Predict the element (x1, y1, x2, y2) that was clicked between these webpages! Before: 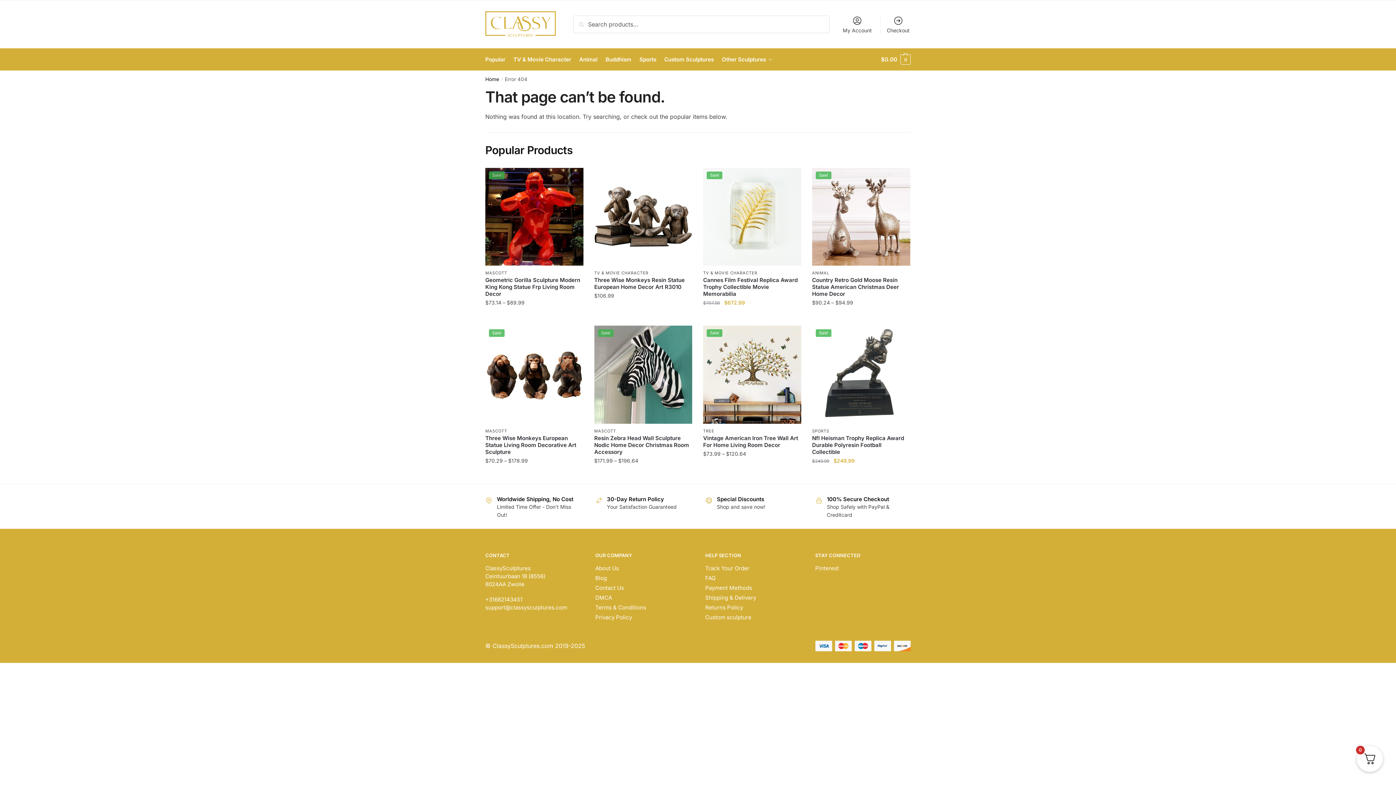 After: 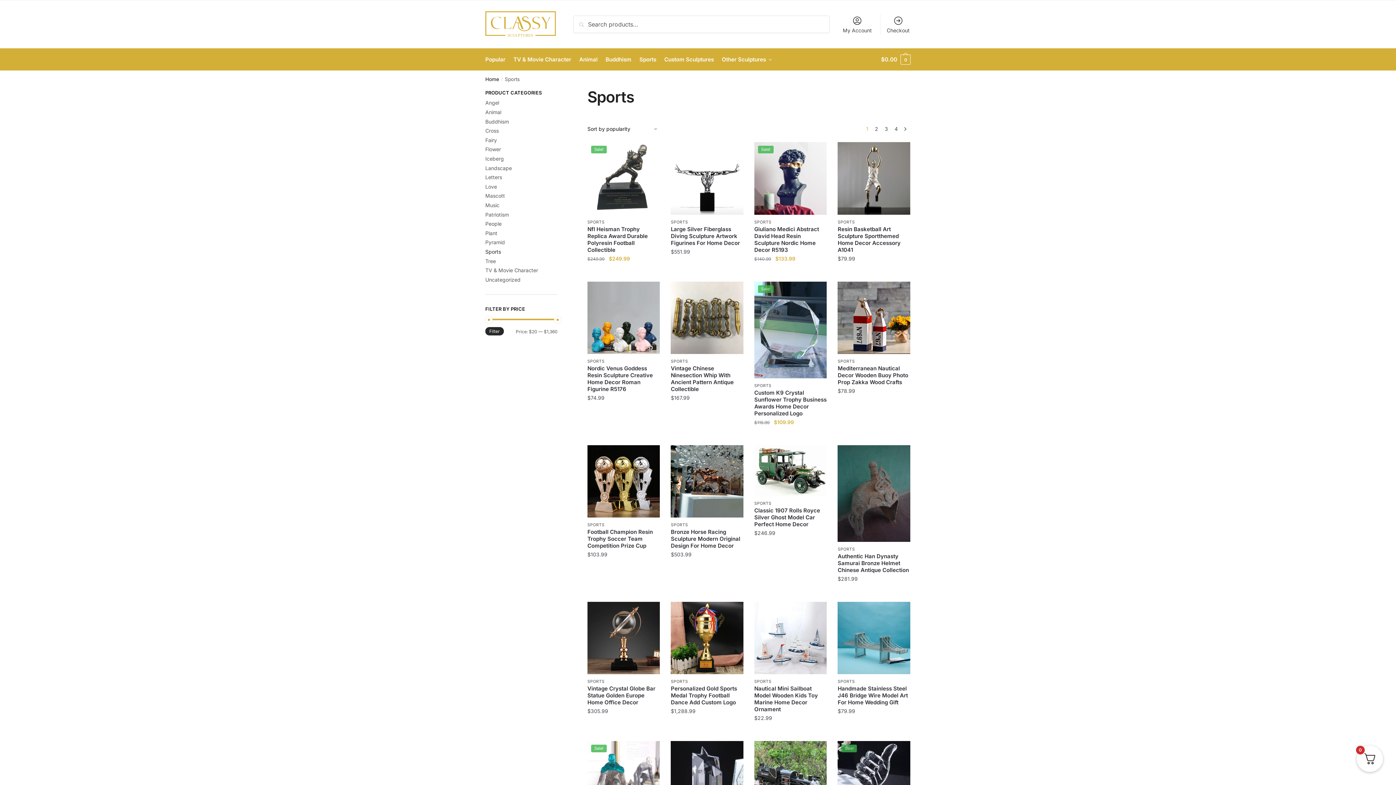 Action: label: SPORTS bbox: (812, 428, 829, 433)